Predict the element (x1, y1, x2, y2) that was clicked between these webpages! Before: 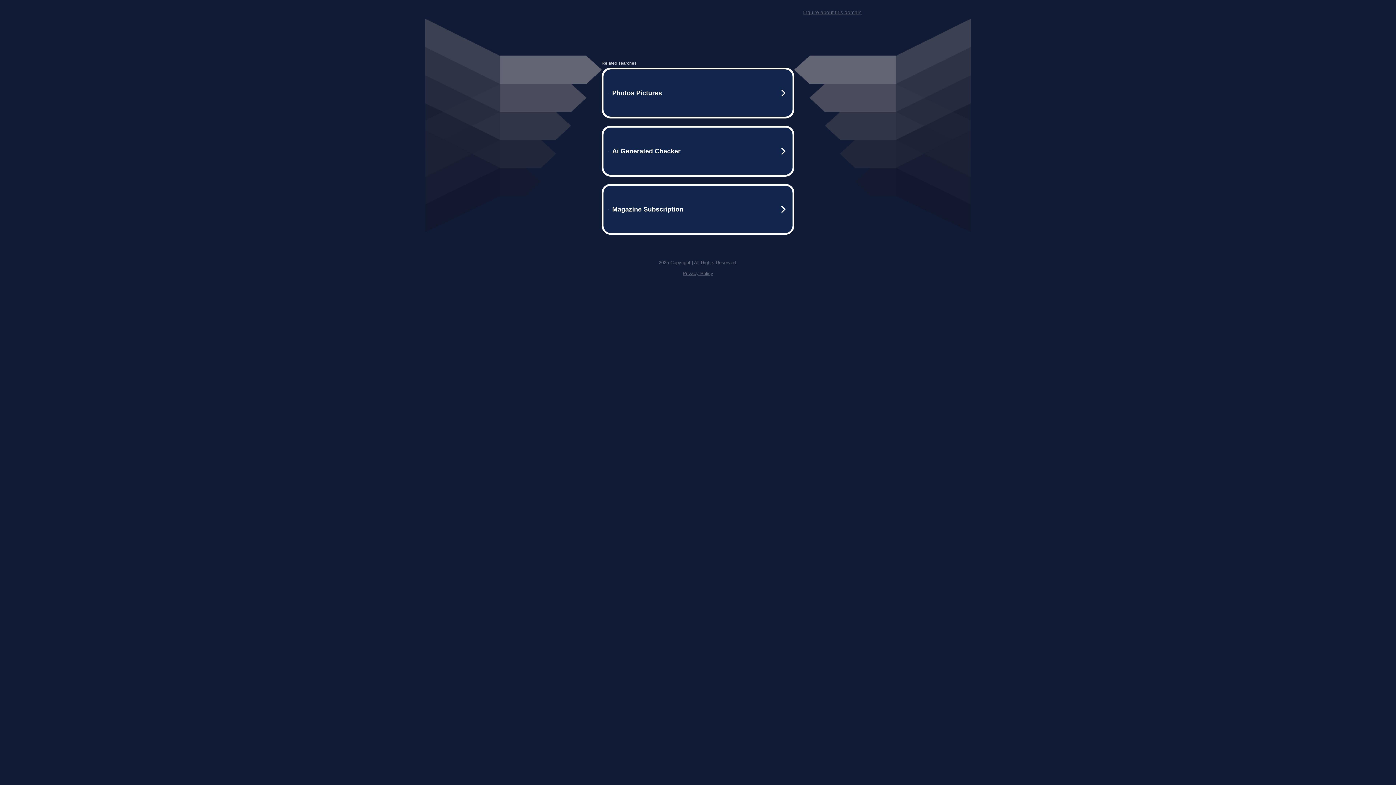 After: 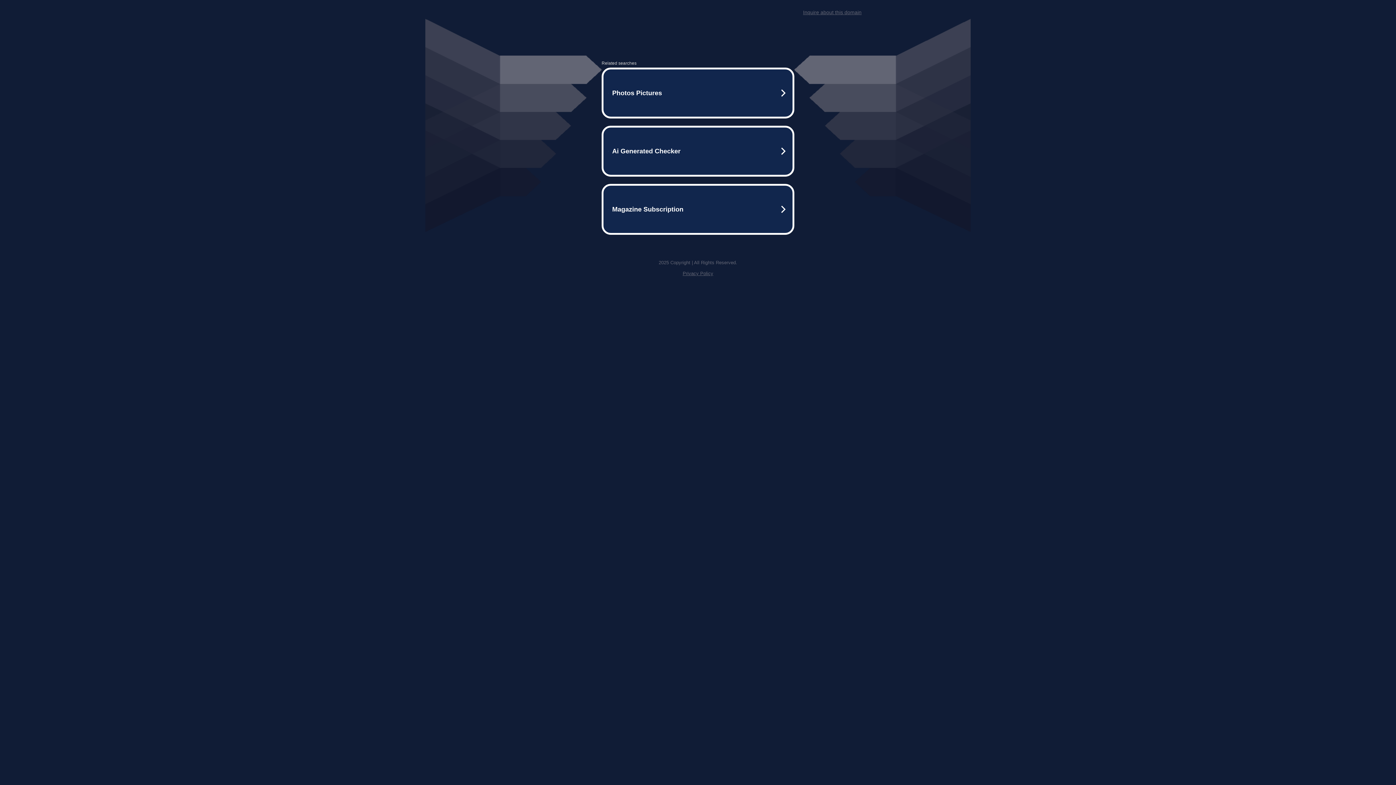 Action: bbox: (682, 270, 713, 276) label: Privacy Policy